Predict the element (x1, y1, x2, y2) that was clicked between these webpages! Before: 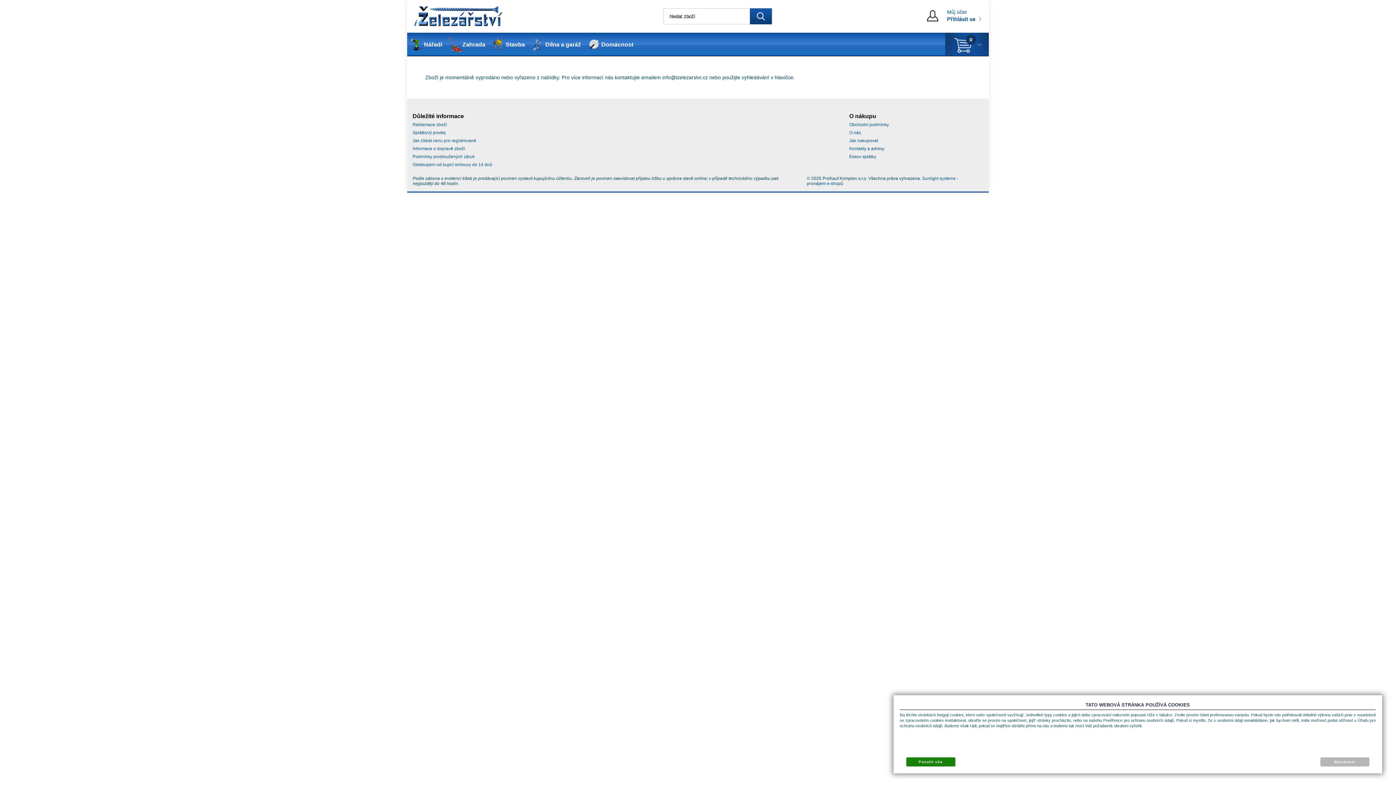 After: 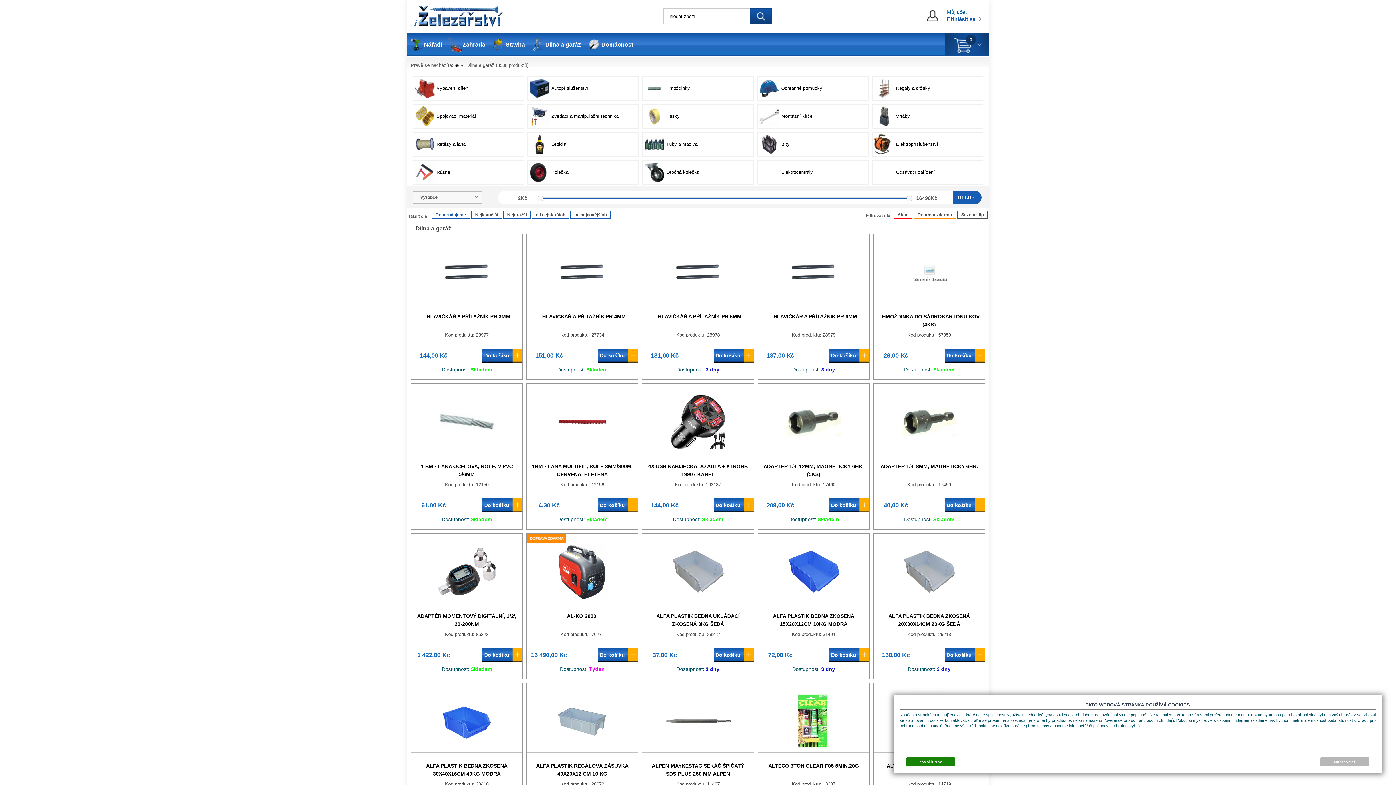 Action: label: Dílna a garáž bbox: (528, 32, 584, 56)